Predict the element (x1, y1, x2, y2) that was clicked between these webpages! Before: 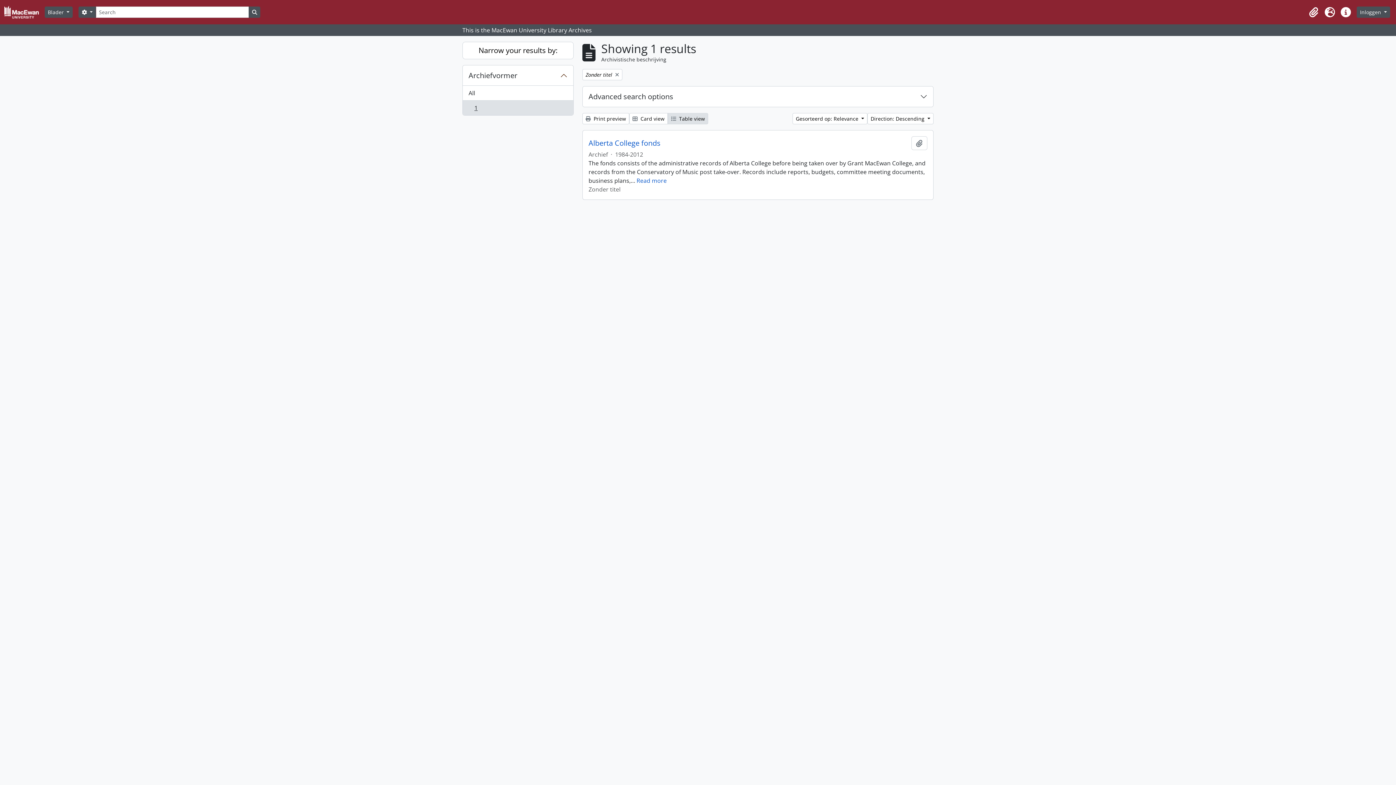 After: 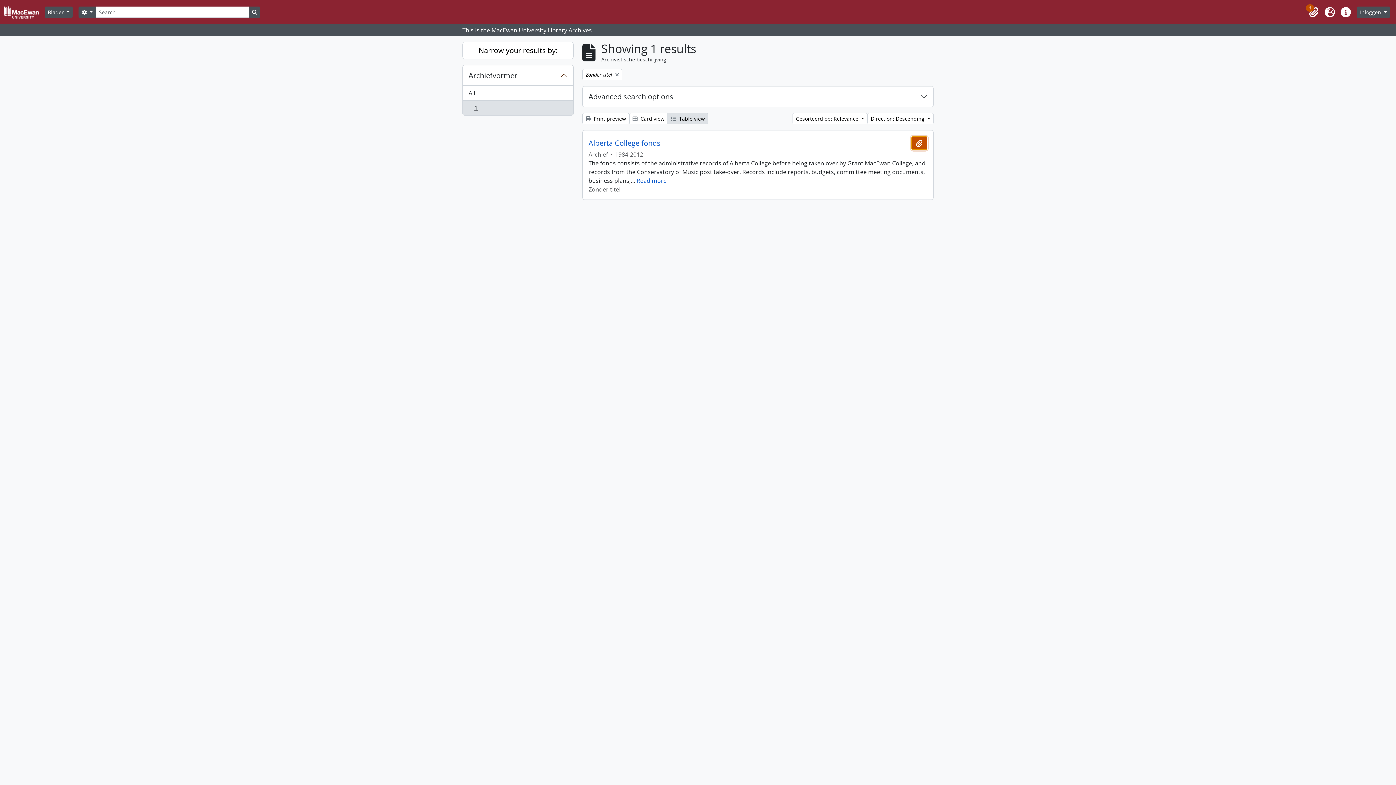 Action: label: Add to clipboard bbox: (911, 136, 927, 150)